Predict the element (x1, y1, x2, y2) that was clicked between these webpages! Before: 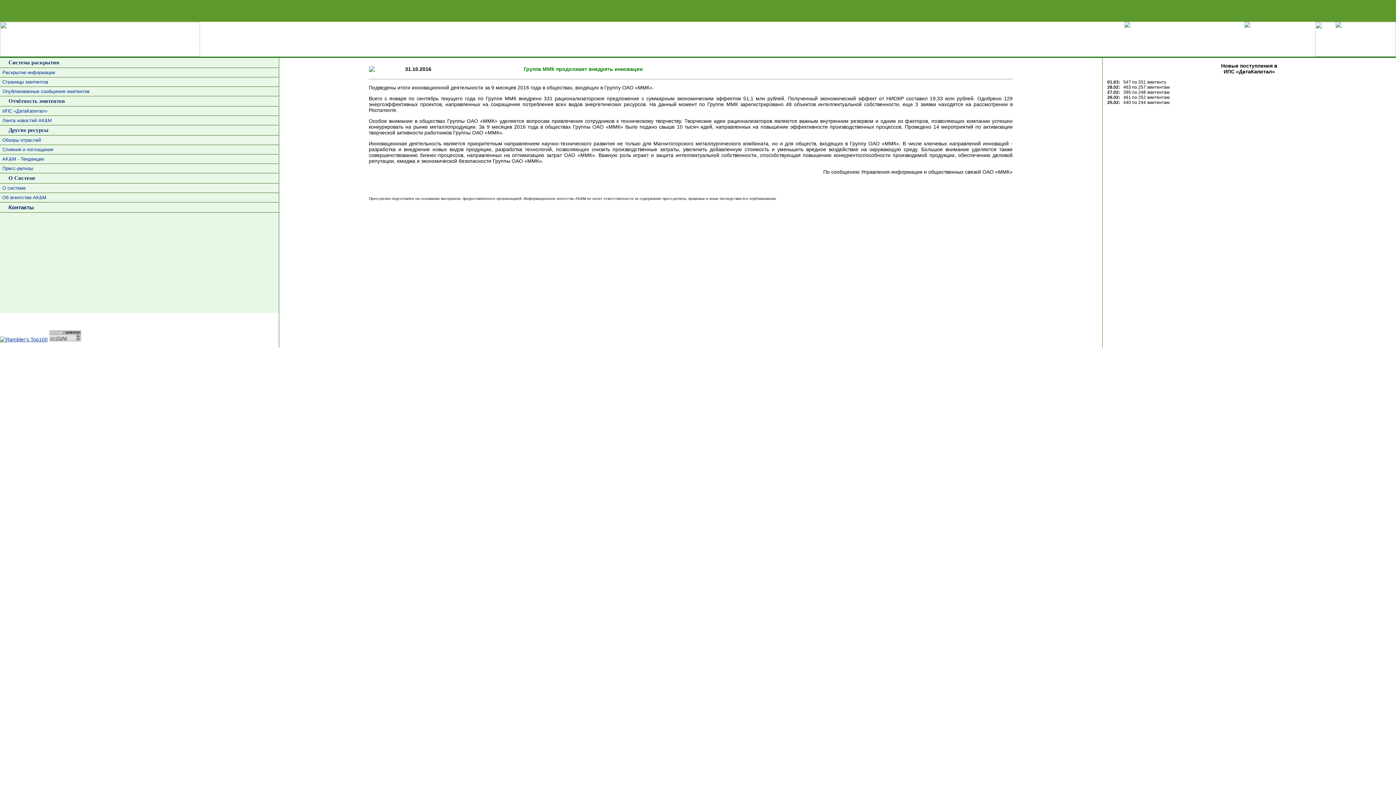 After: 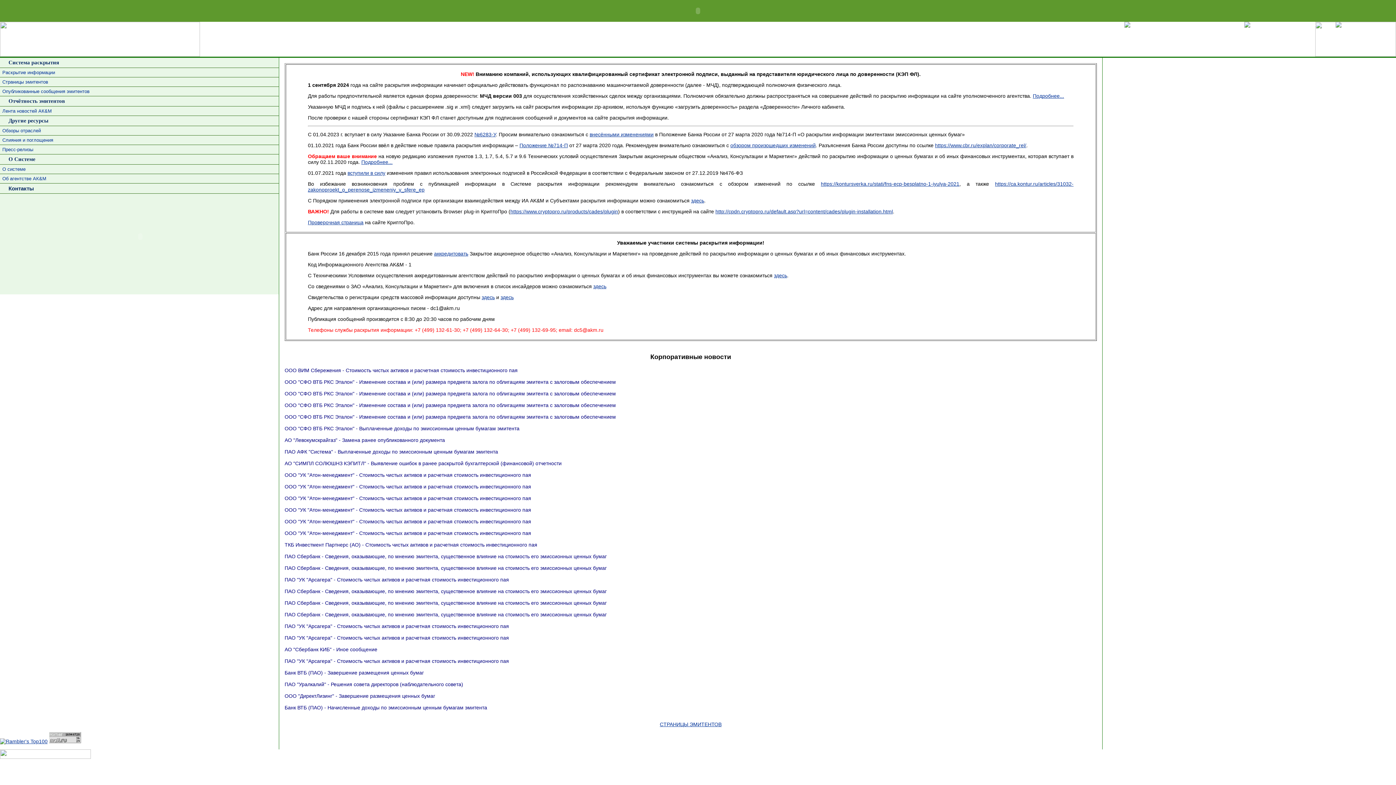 Action: label: Добавить в избранное bbox: (1244, 21, 1330, 25)